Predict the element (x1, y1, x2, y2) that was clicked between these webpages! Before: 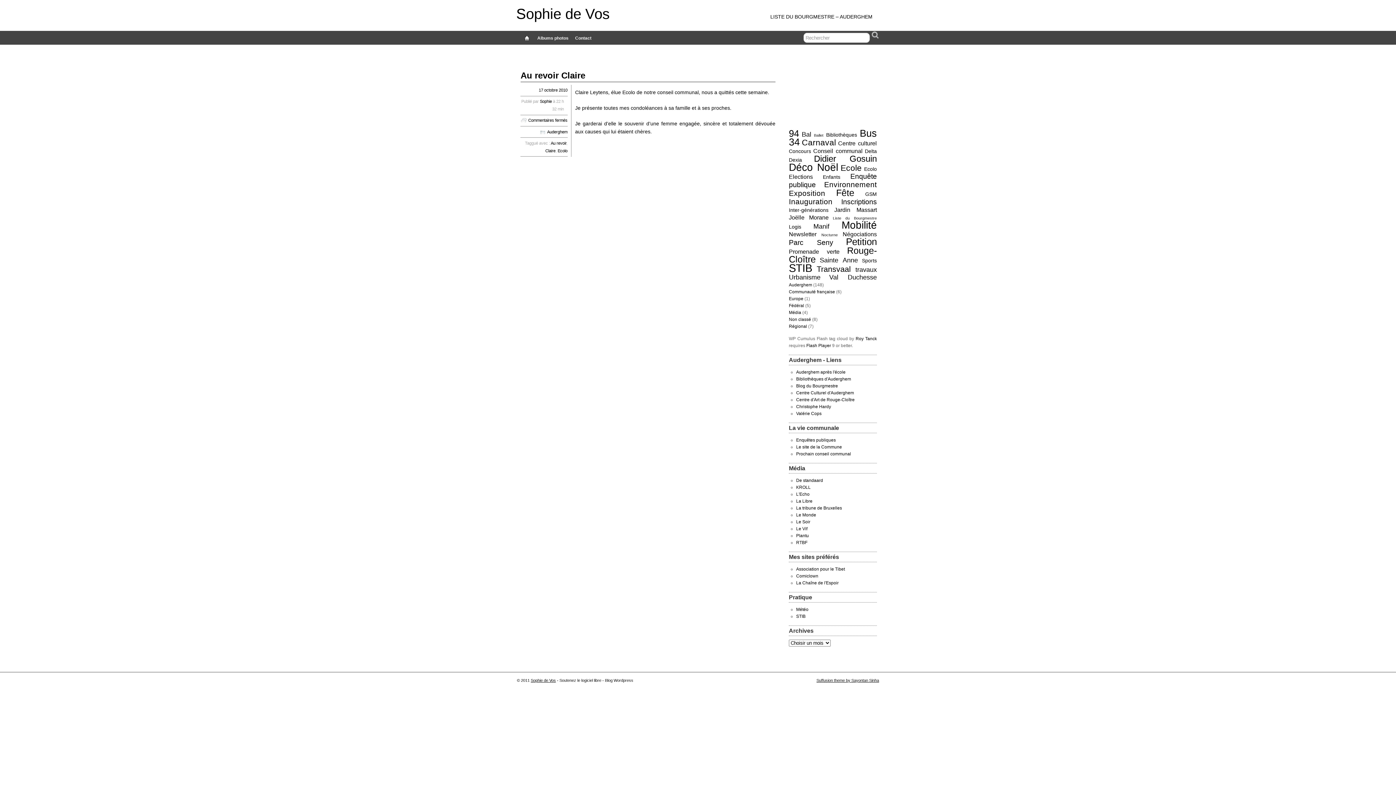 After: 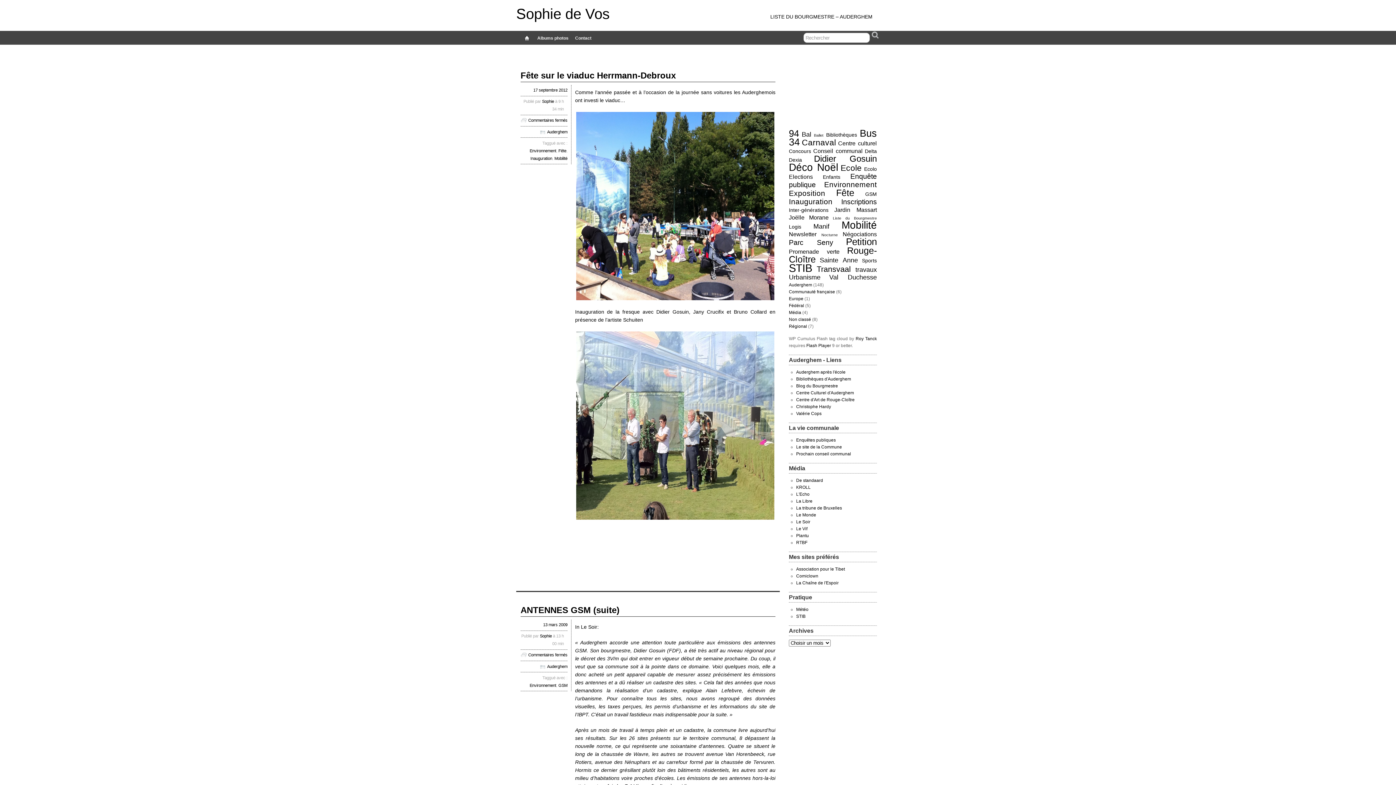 Action: bbox: (824, 180, 877, 188) label: Environnement